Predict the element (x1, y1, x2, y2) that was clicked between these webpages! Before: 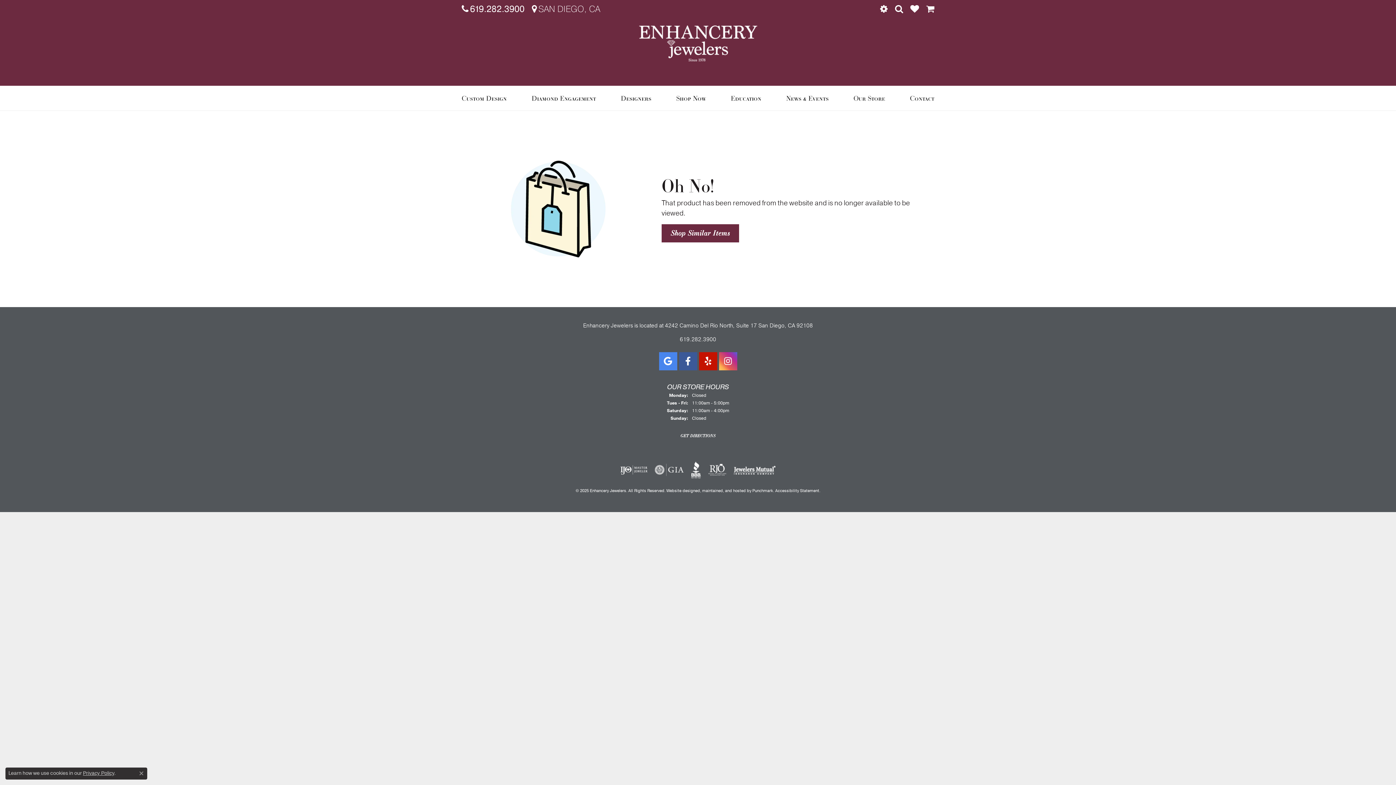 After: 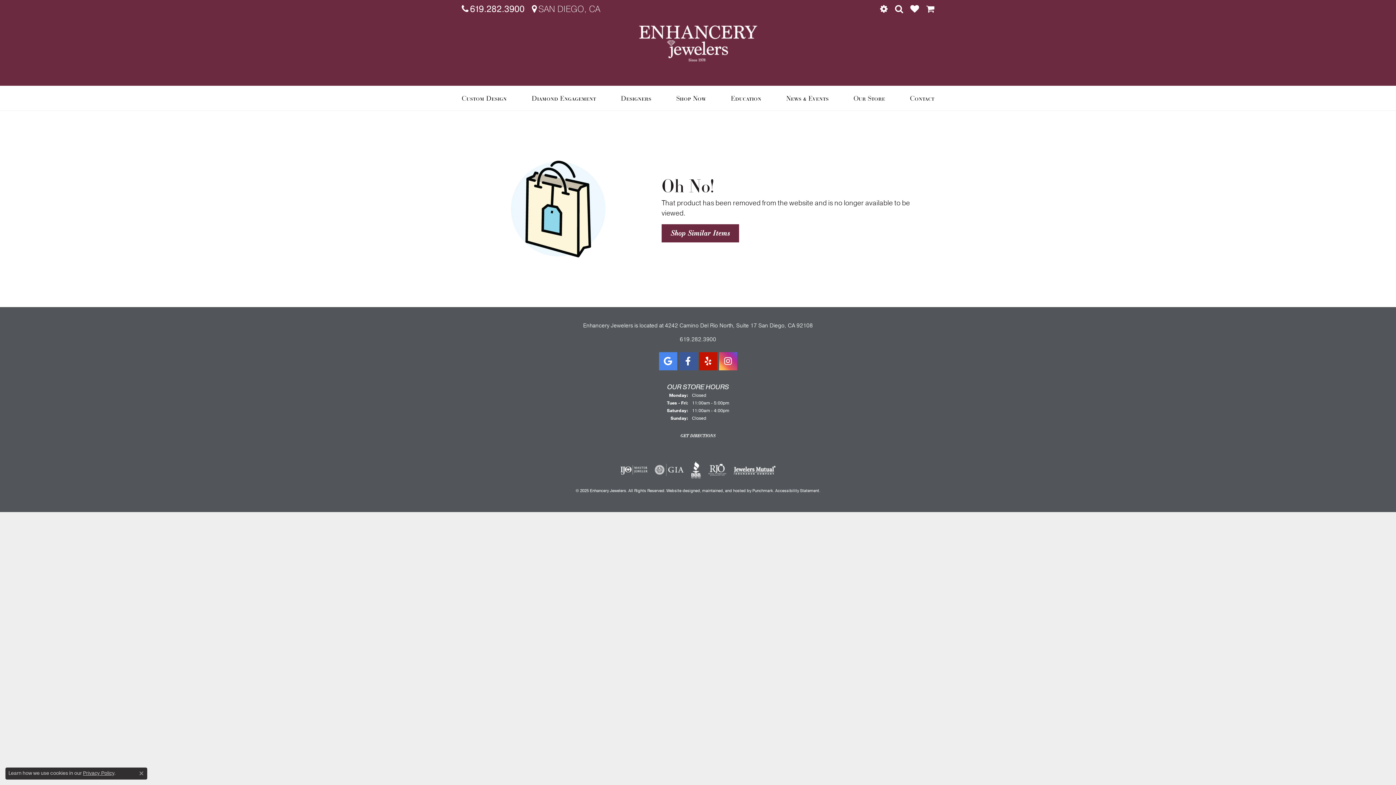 Action: bbox: (654, 461, 683, 479) label: Visit gia website